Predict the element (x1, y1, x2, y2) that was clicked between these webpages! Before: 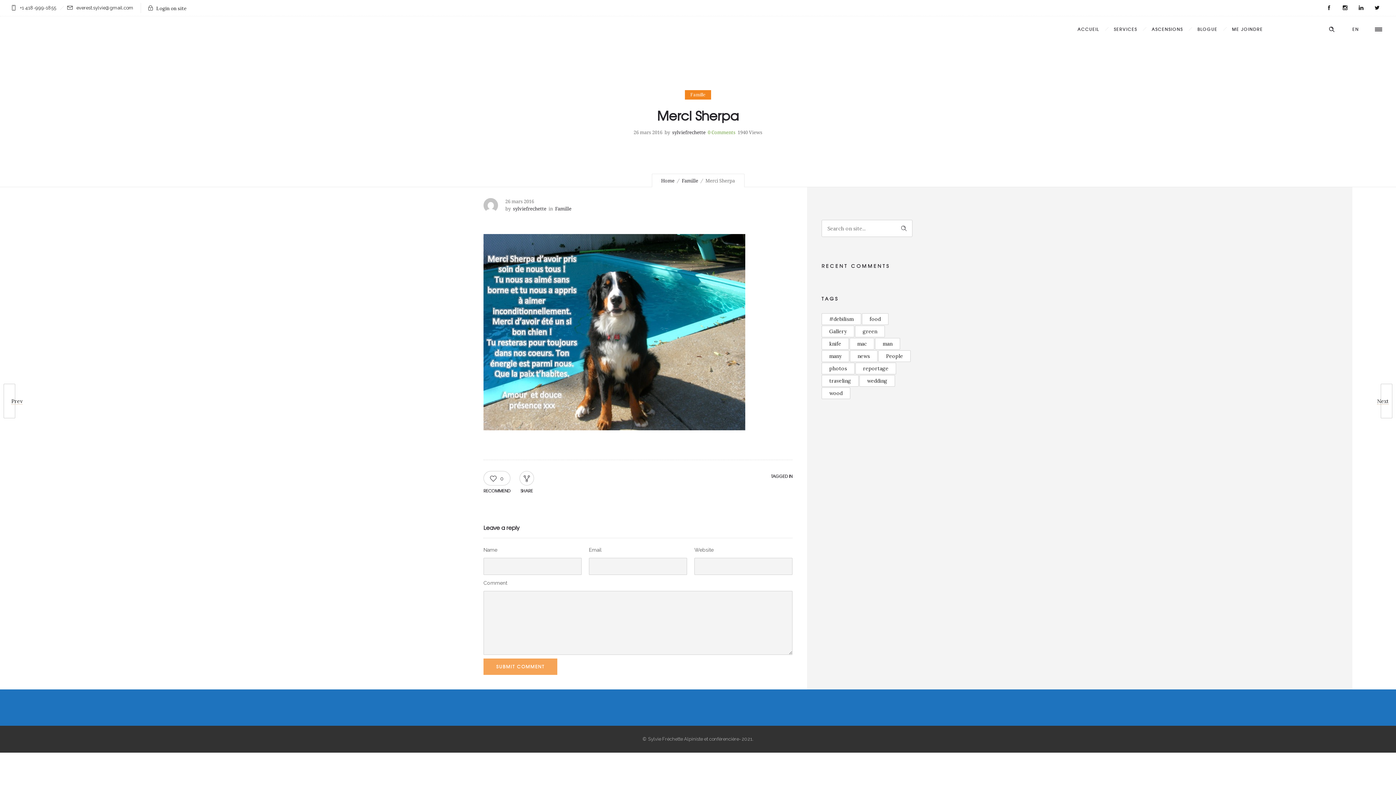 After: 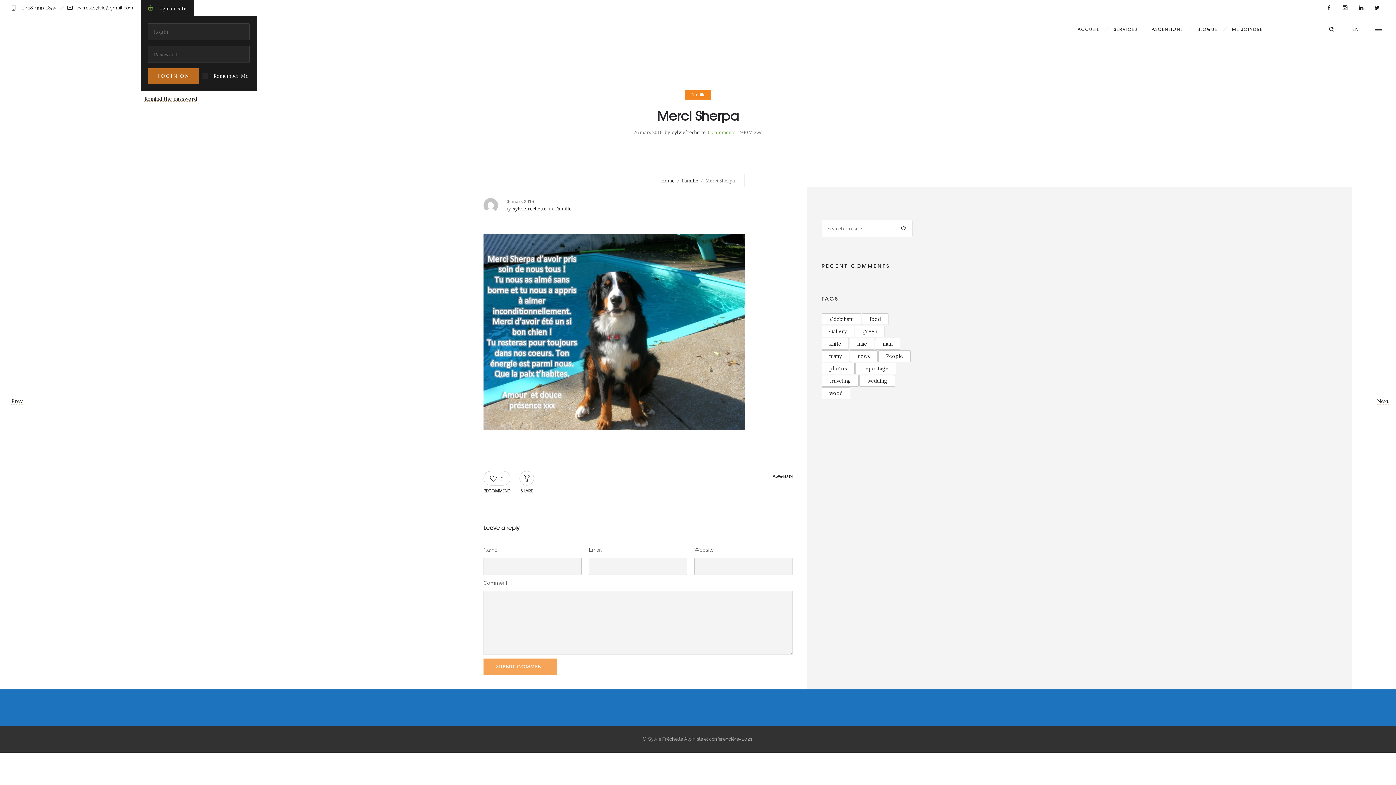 Action: label:  Login on site bbox: (140, 0, 193, 16)